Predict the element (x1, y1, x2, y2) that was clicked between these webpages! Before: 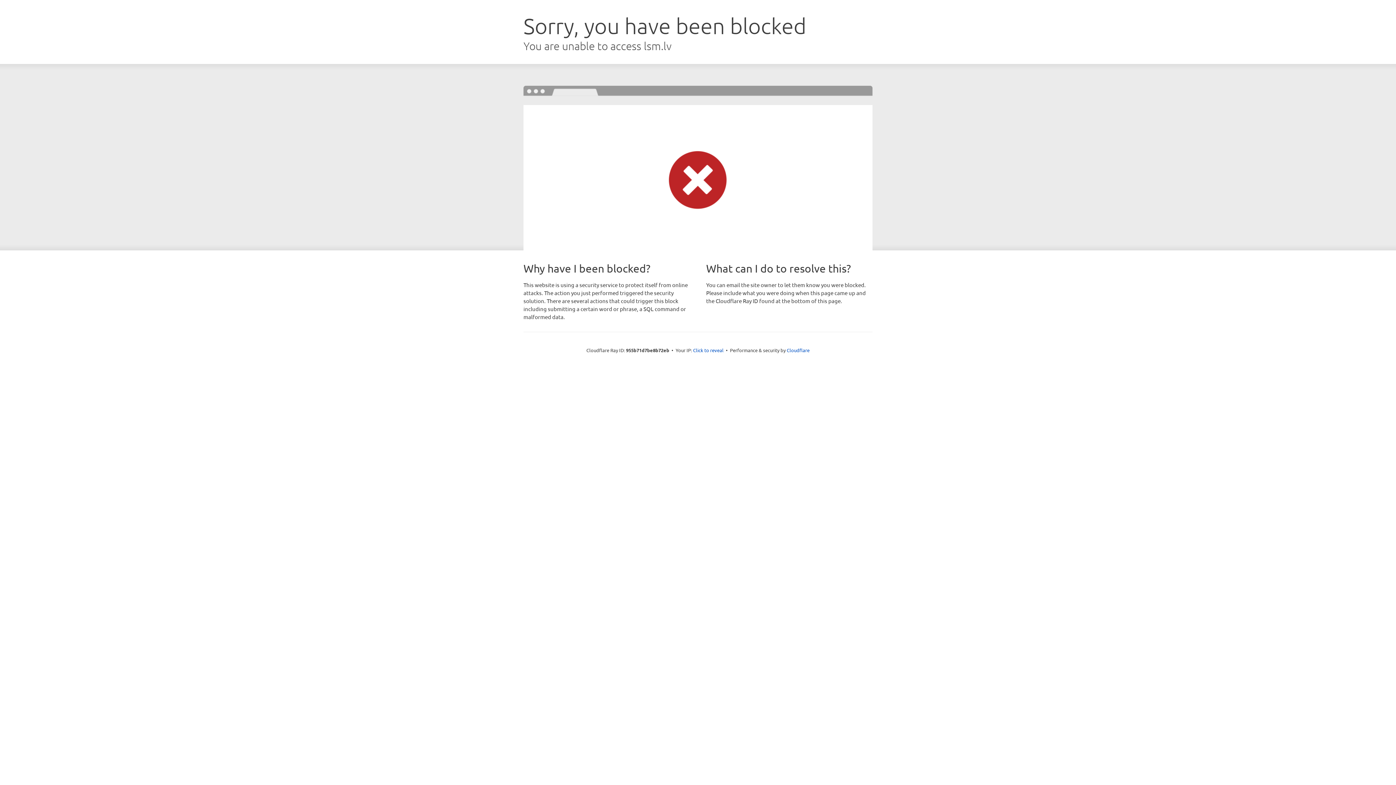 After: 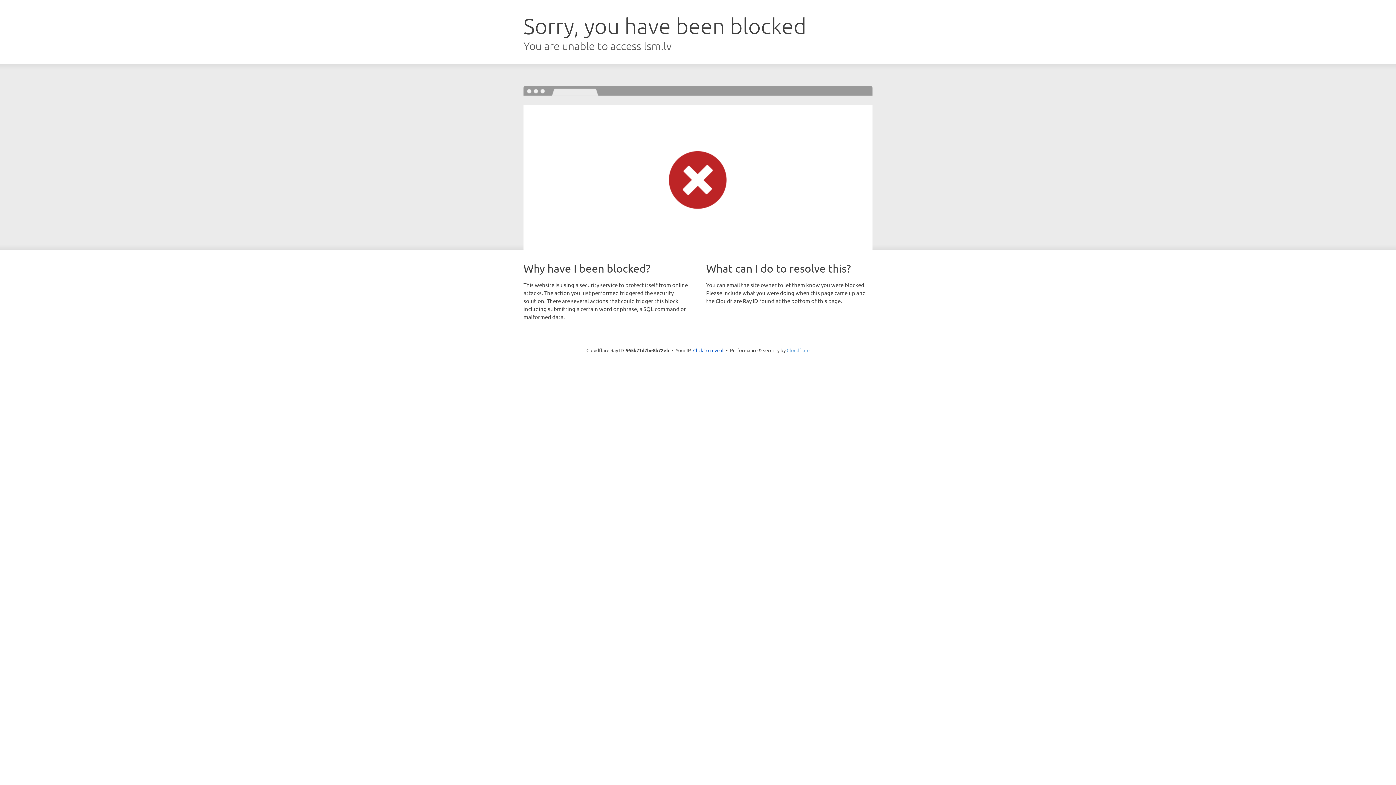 Action: bbox: (786, 347, 809, 353) label: Cloudflare